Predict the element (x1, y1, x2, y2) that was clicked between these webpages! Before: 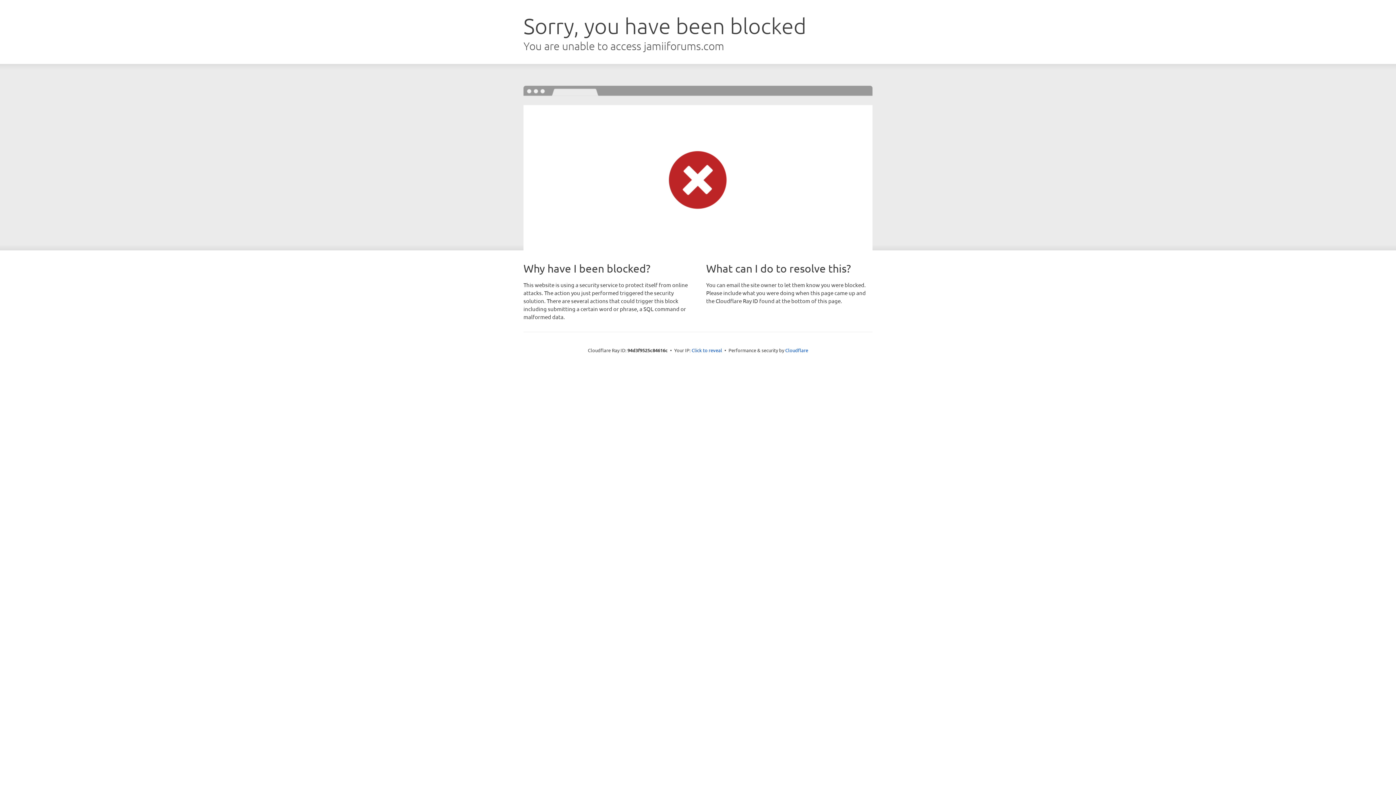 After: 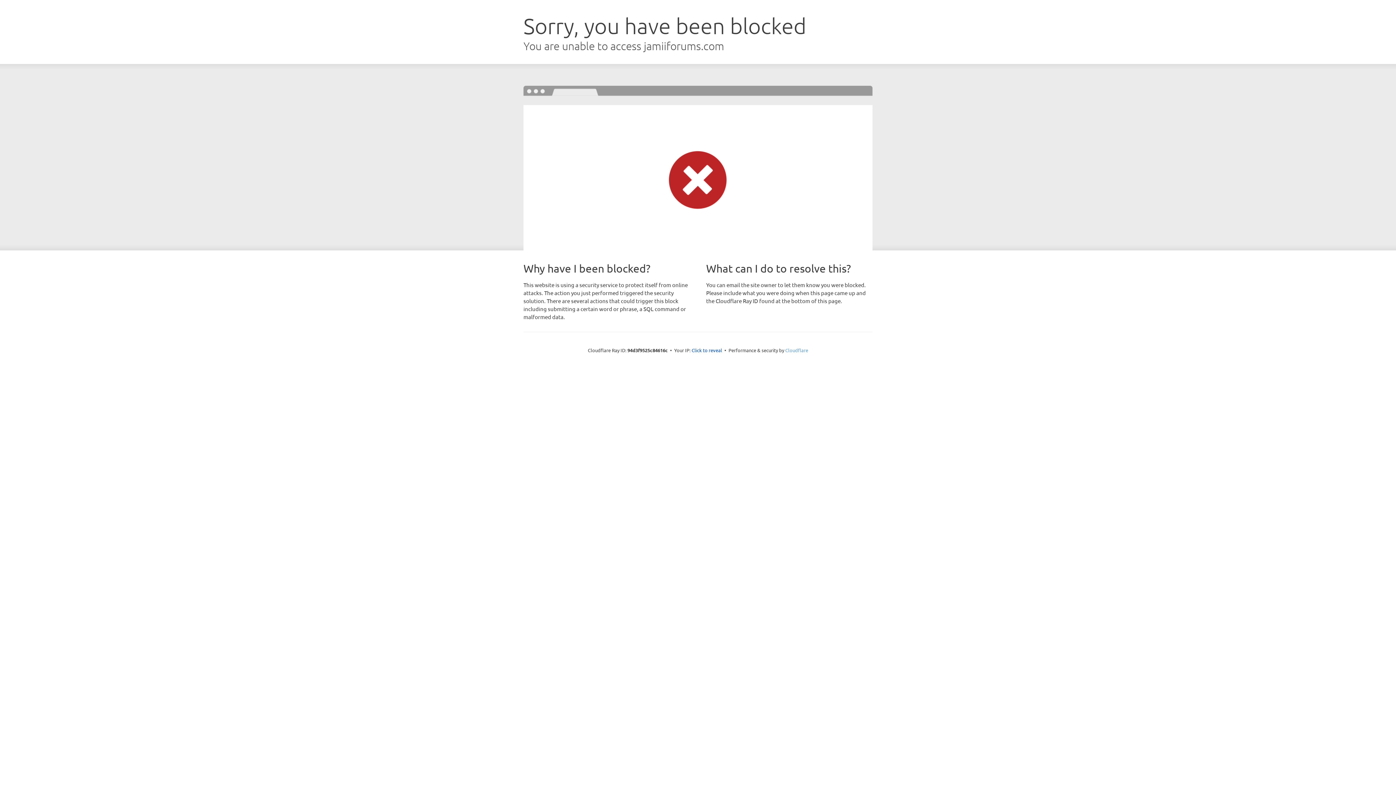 Action: label: Cloudflare bbox: (785, 347, 808, 353)